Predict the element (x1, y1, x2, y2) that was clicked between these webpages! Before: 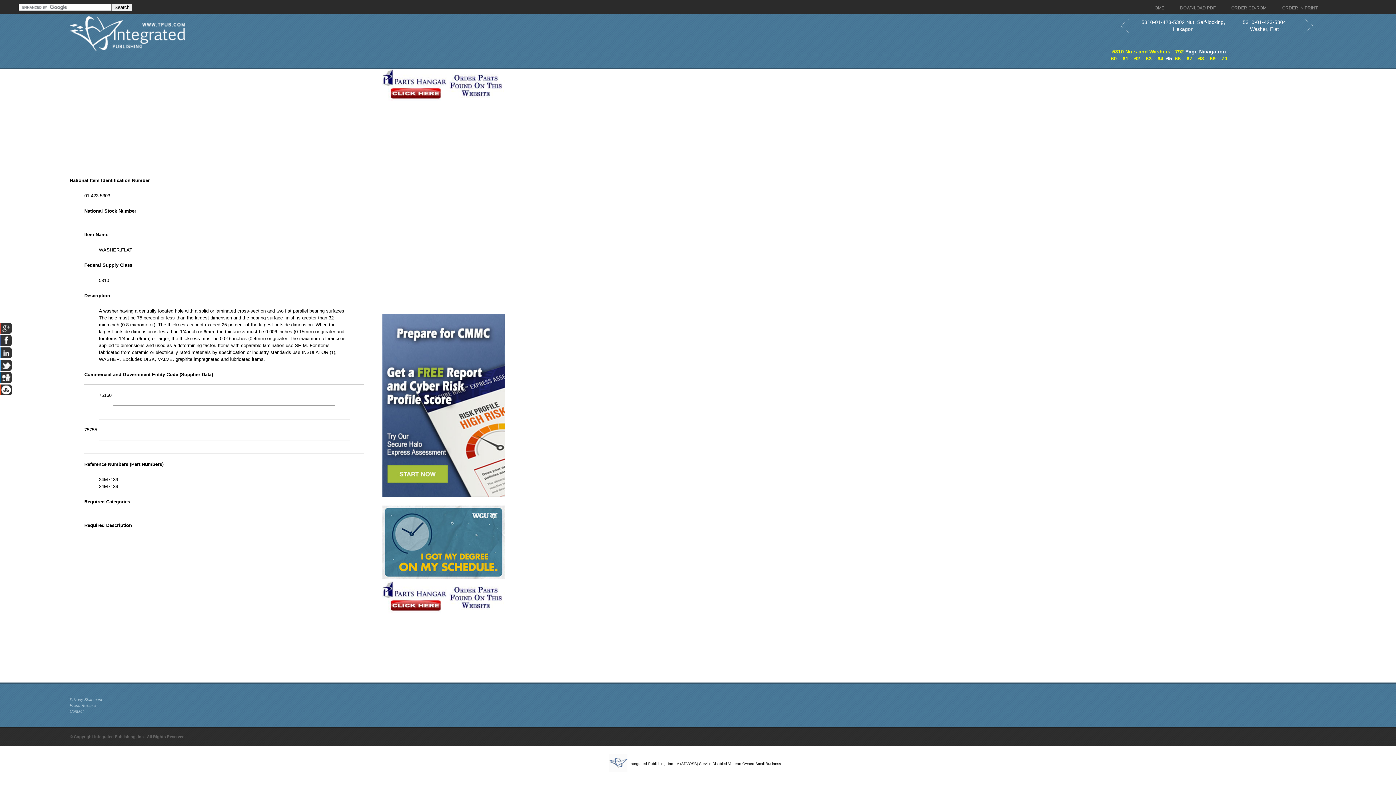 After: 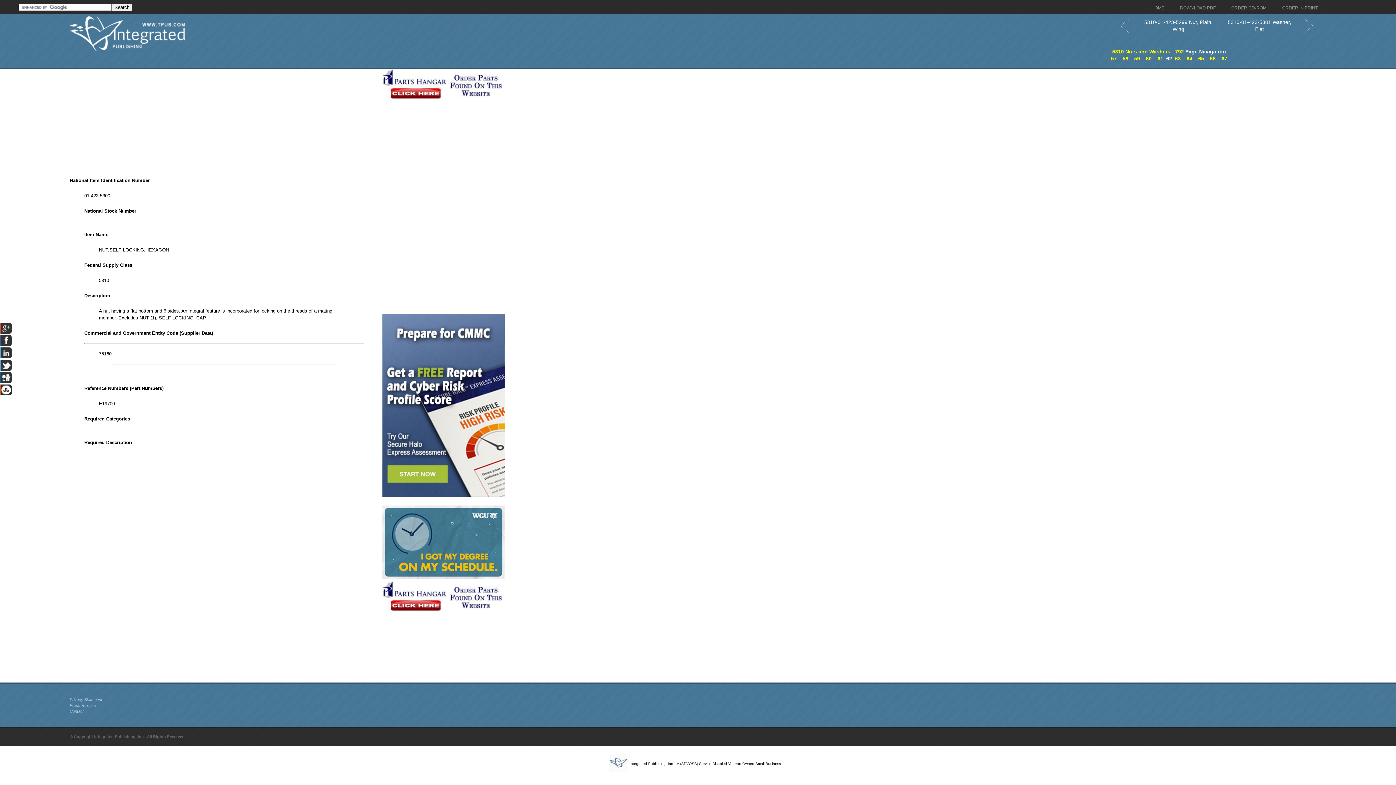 Action: label: 62 bbox: (1134, 55, 1140, 61)